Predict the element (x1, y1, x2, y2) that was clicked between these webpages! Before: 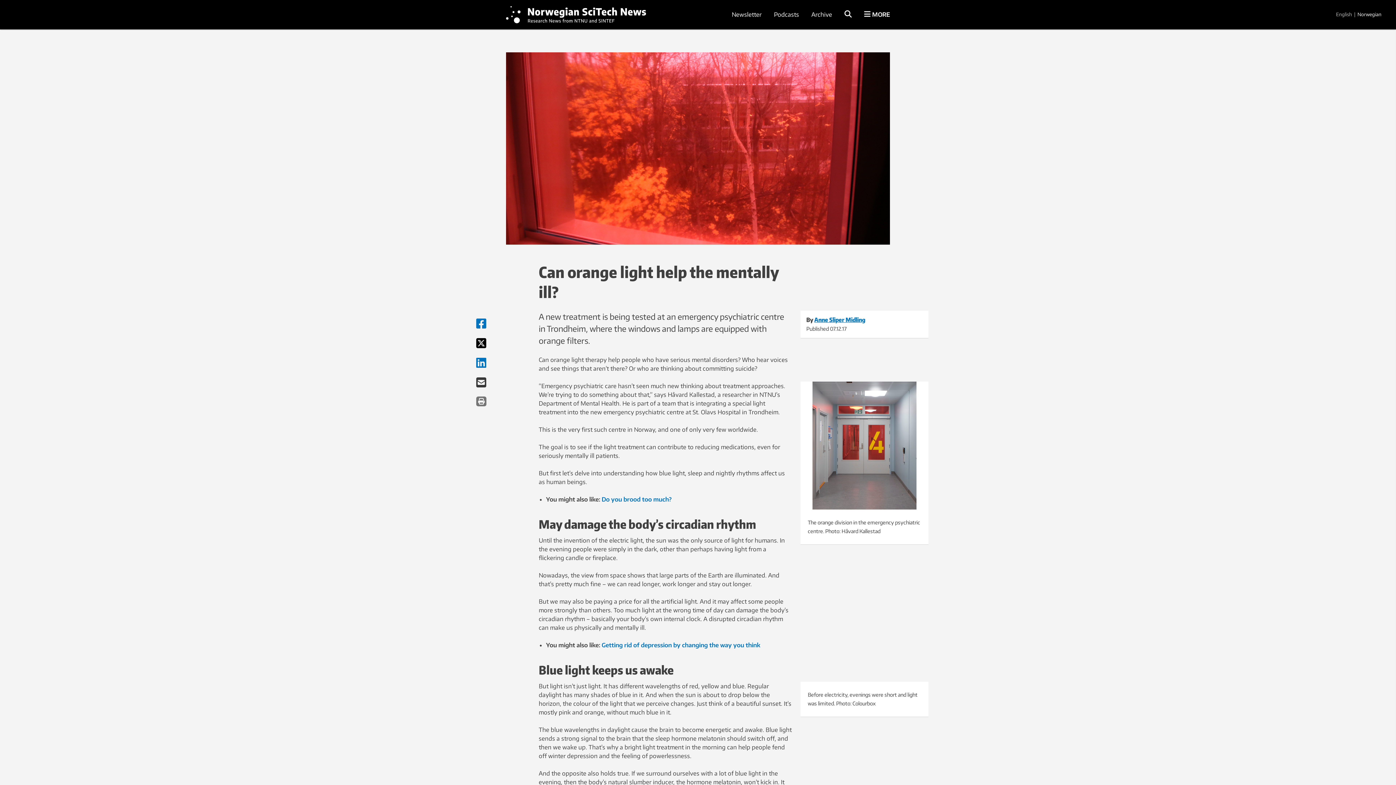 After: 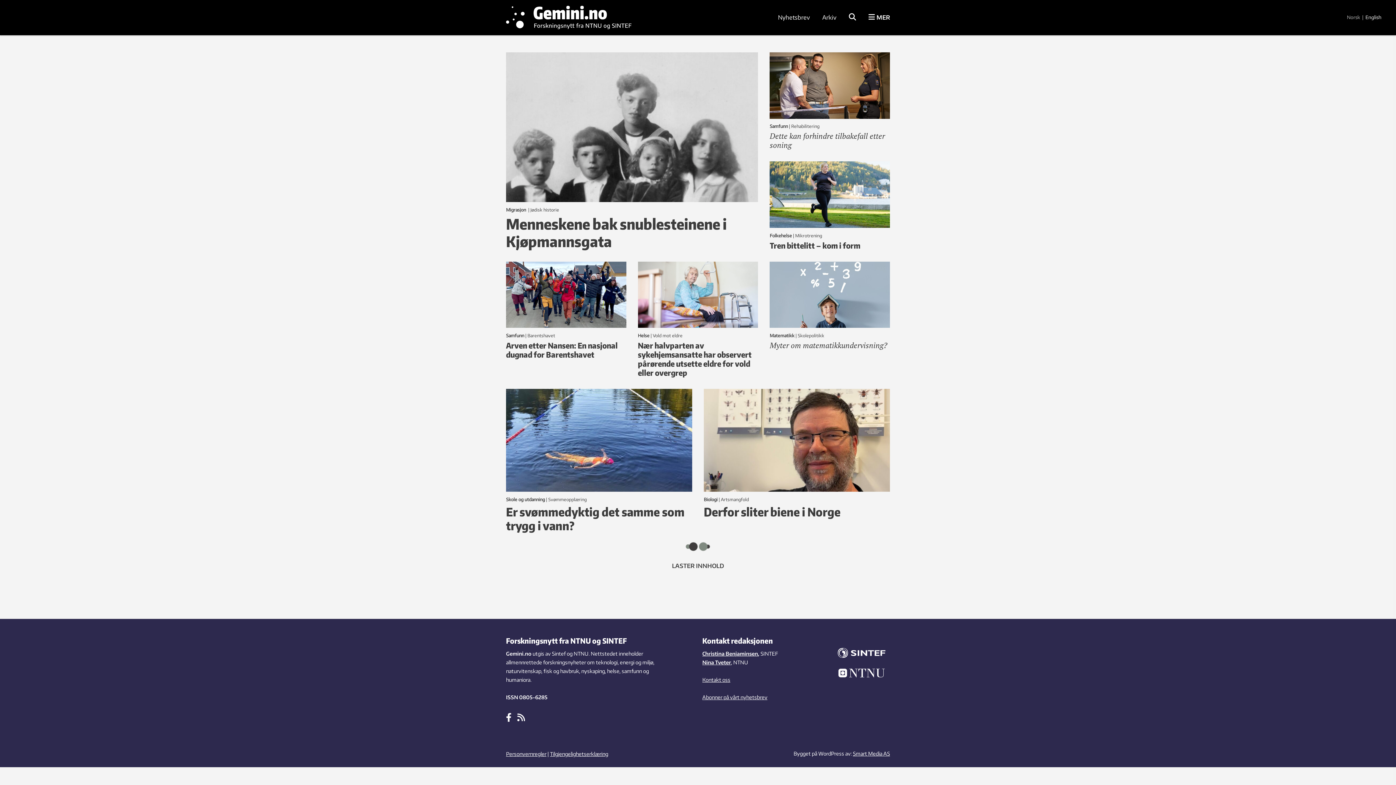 Action: bbox: (1357, 11, 1381, 17) label: Norwegian